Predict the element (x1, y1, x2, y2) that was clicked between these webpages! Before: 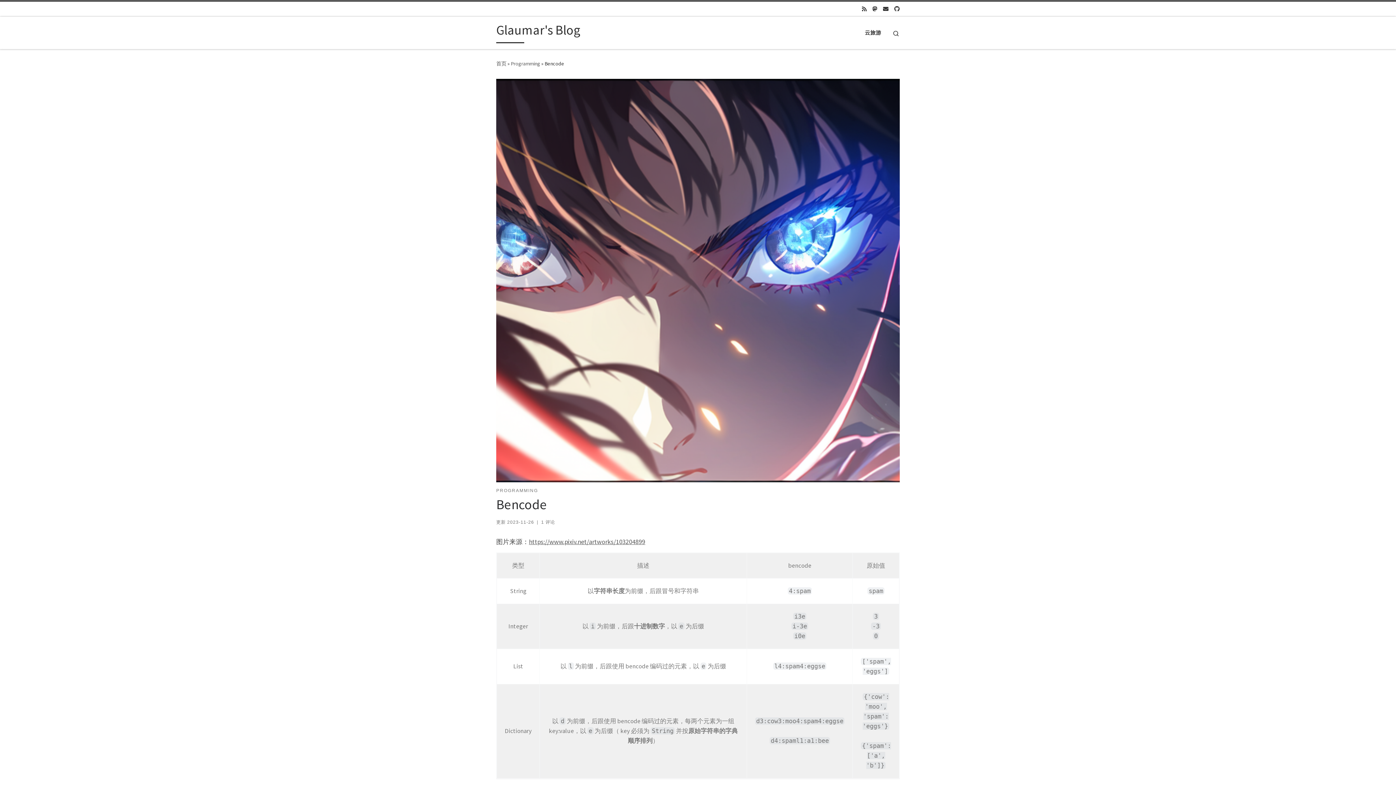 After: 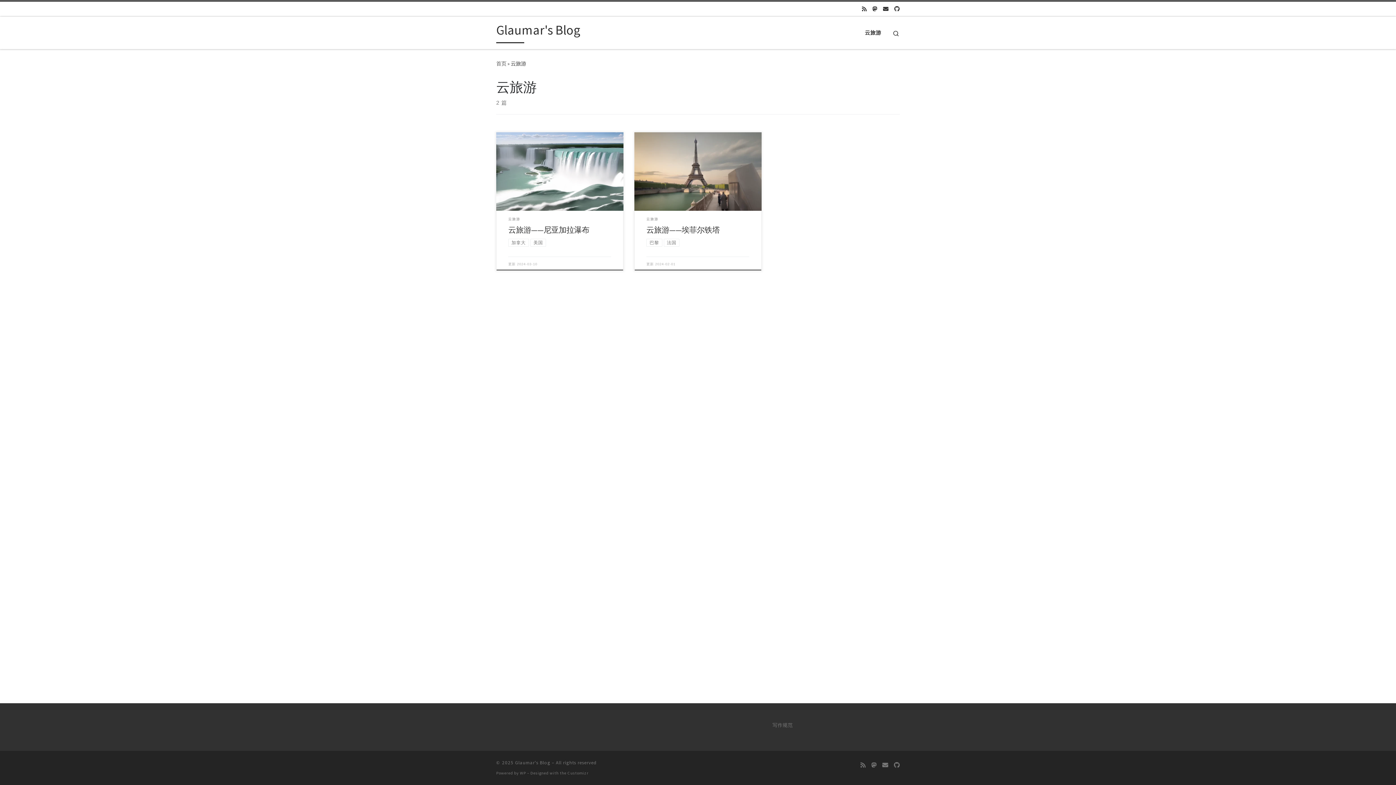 Action: bbox: (862, 25, 883, 40) label: 云旅游